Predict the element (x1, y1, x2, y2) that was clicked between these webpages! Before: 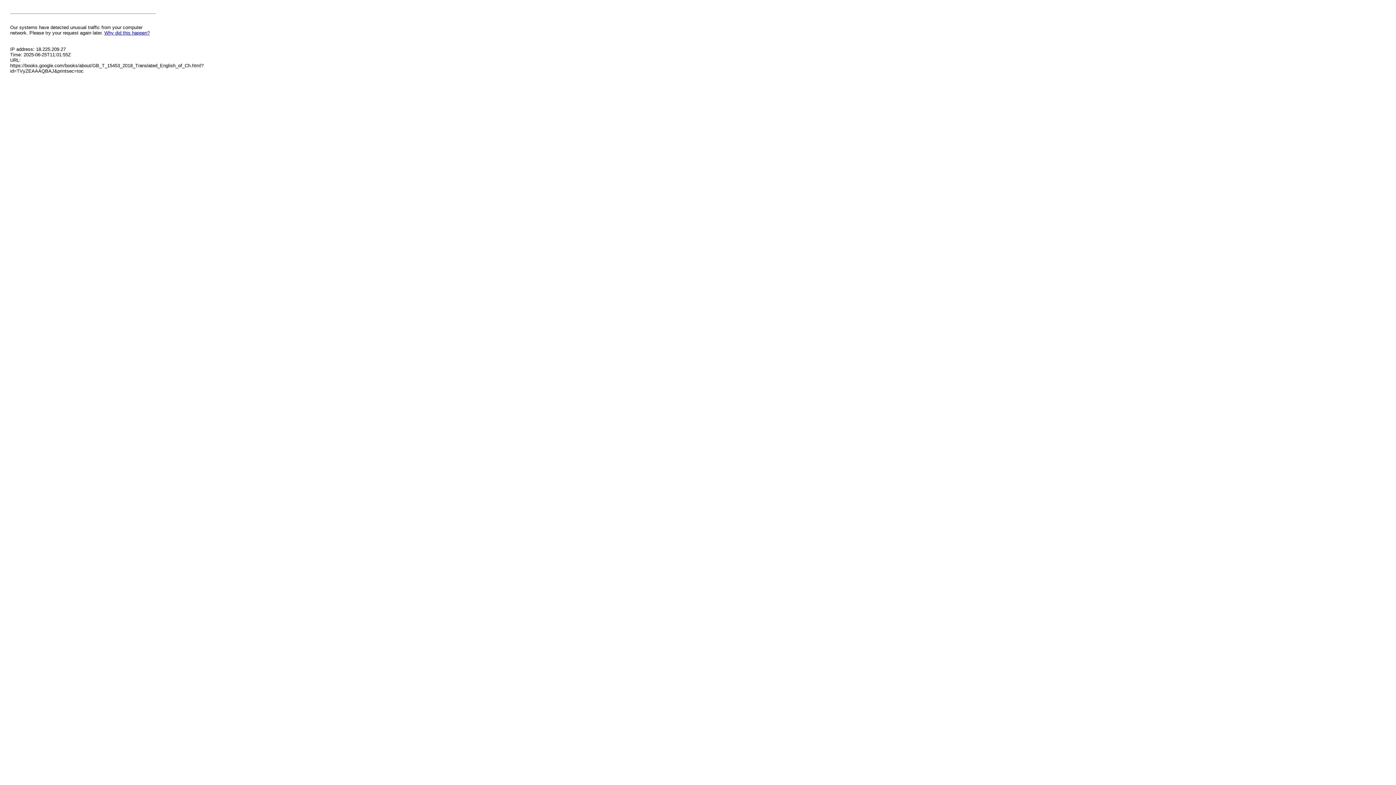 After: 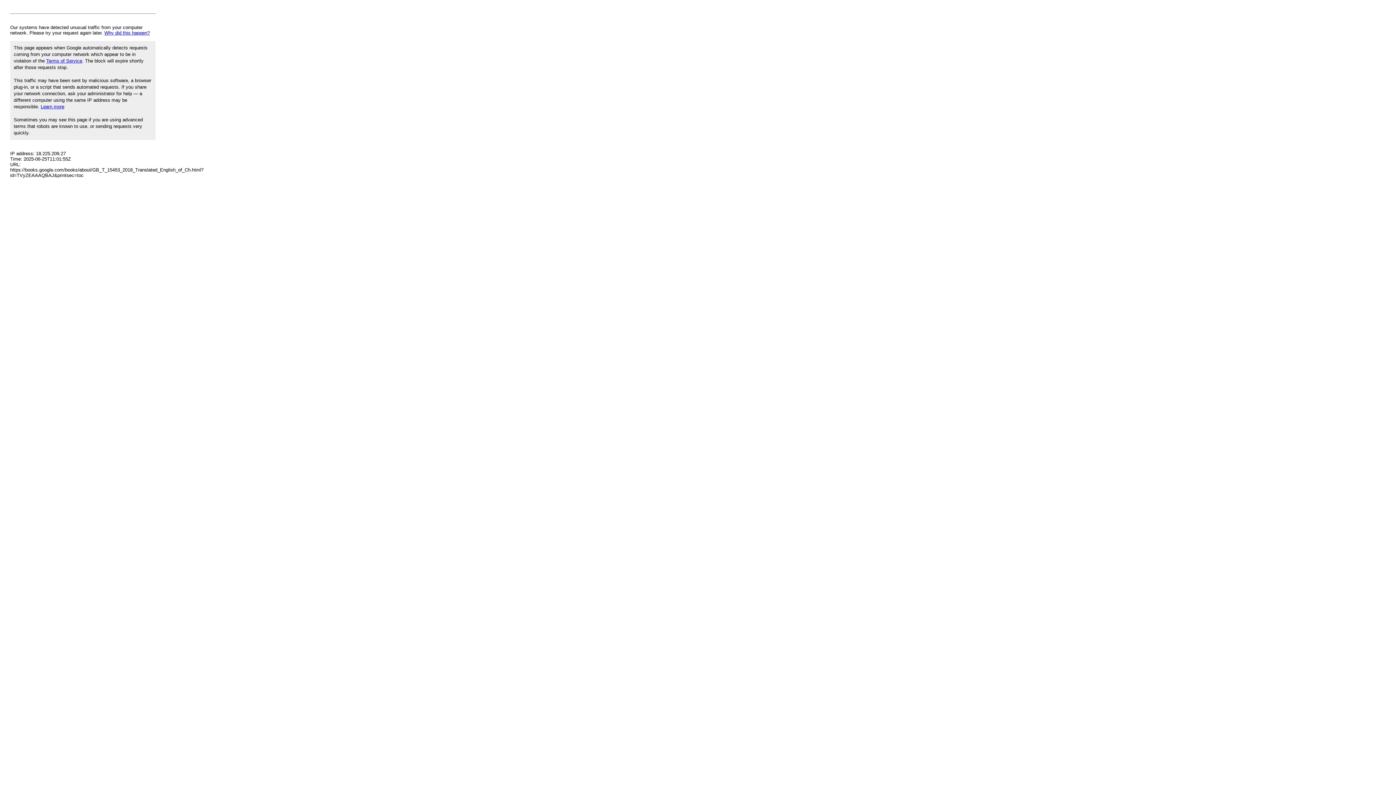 Action: bbox: (104, 30, 149, 35) label: Why did this happen?